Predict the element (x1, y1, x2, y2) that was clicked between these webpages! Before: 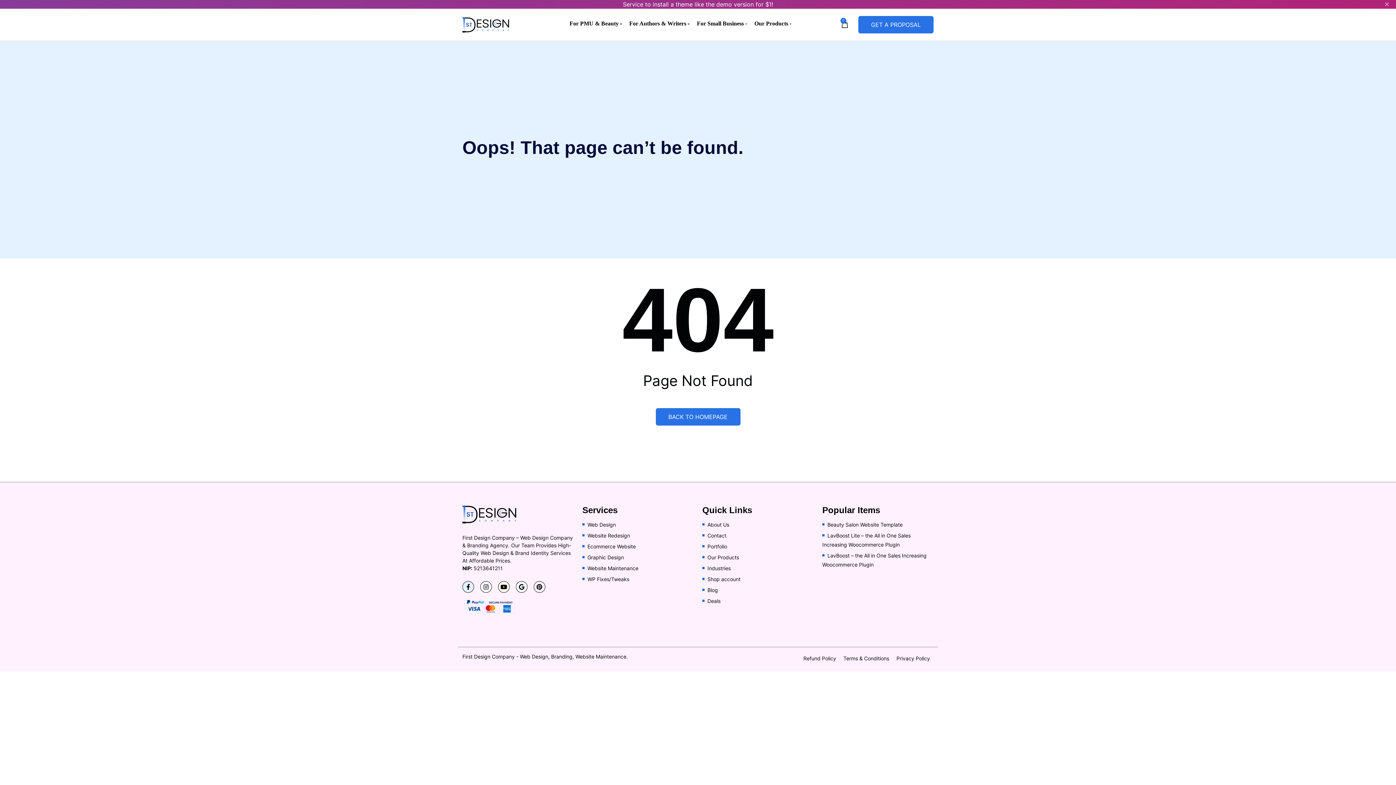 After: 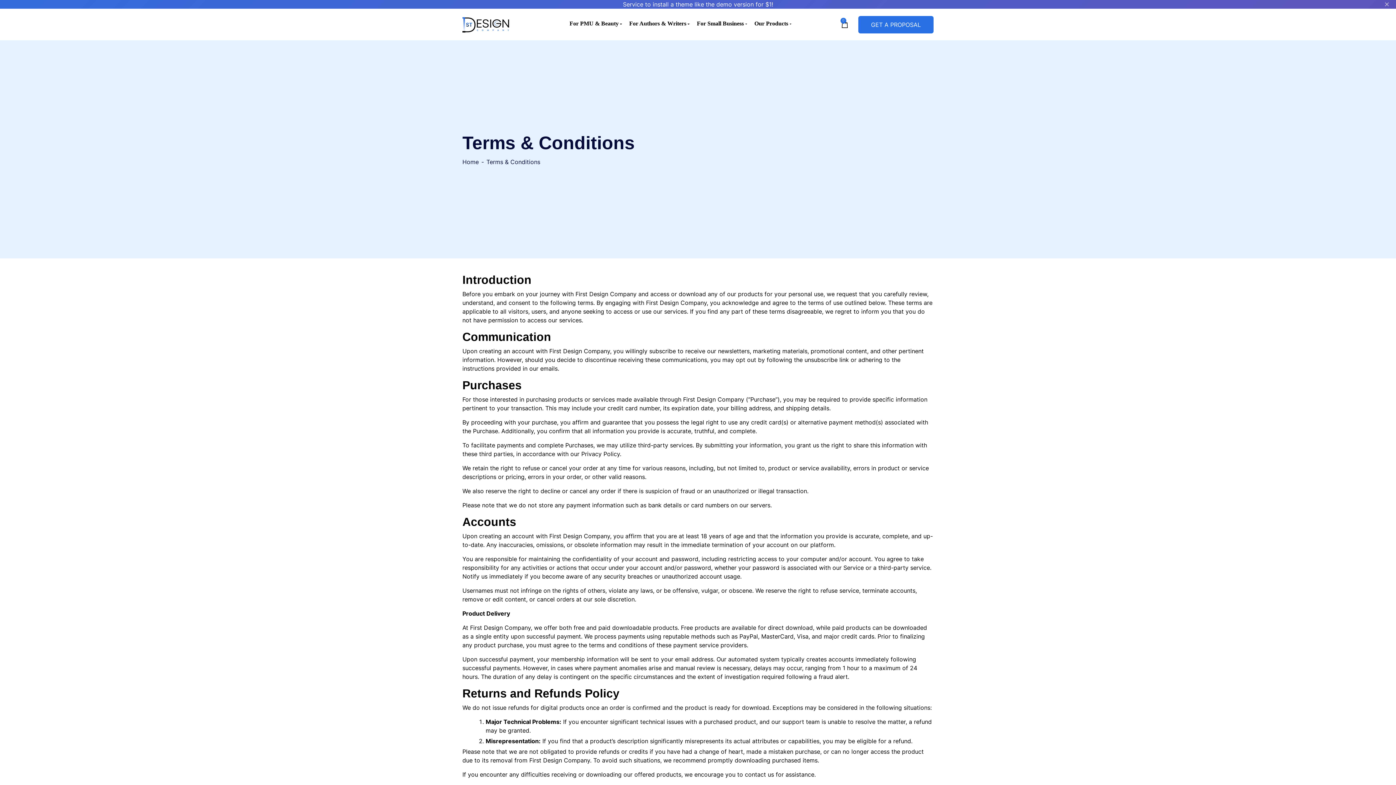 Action: bbox: (840, 650, 893, 667) label: Terms & Conditions